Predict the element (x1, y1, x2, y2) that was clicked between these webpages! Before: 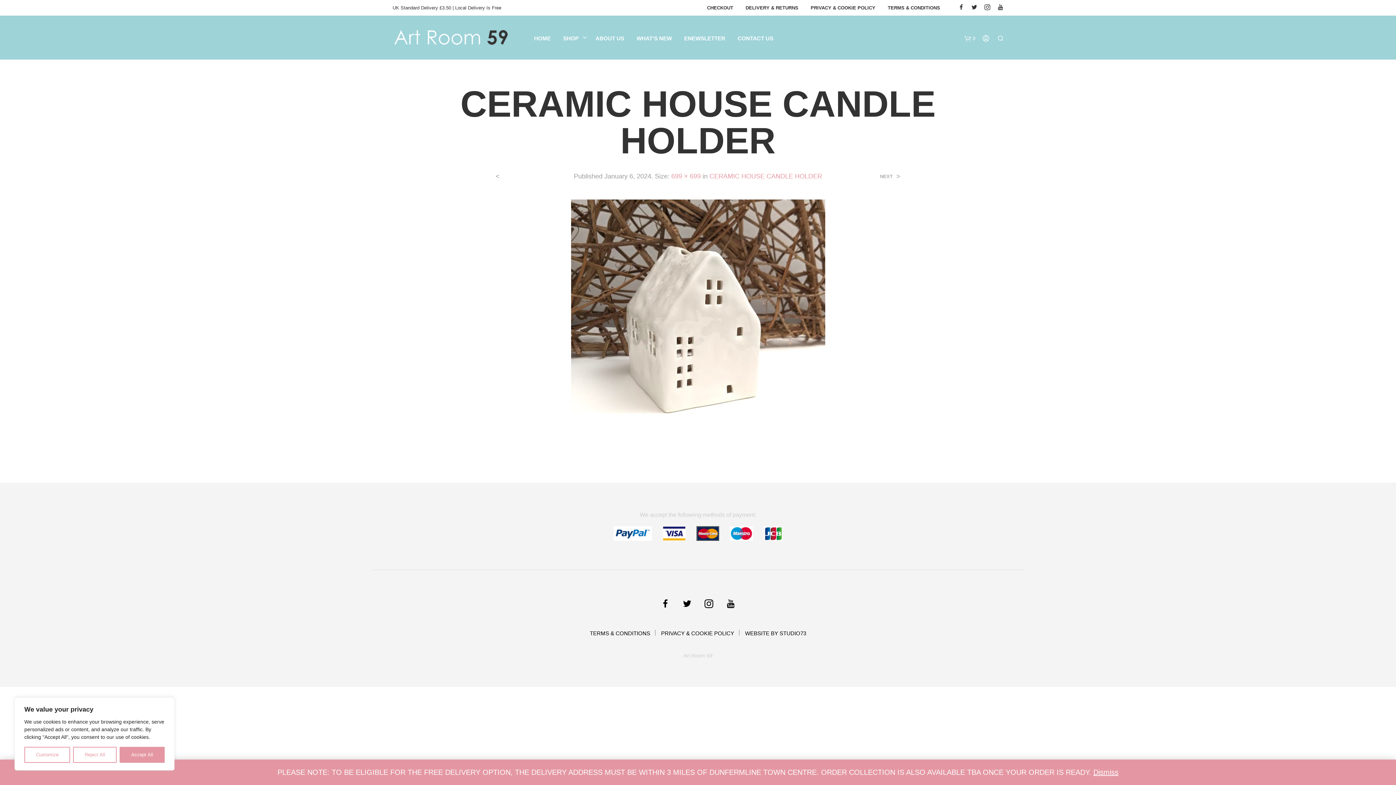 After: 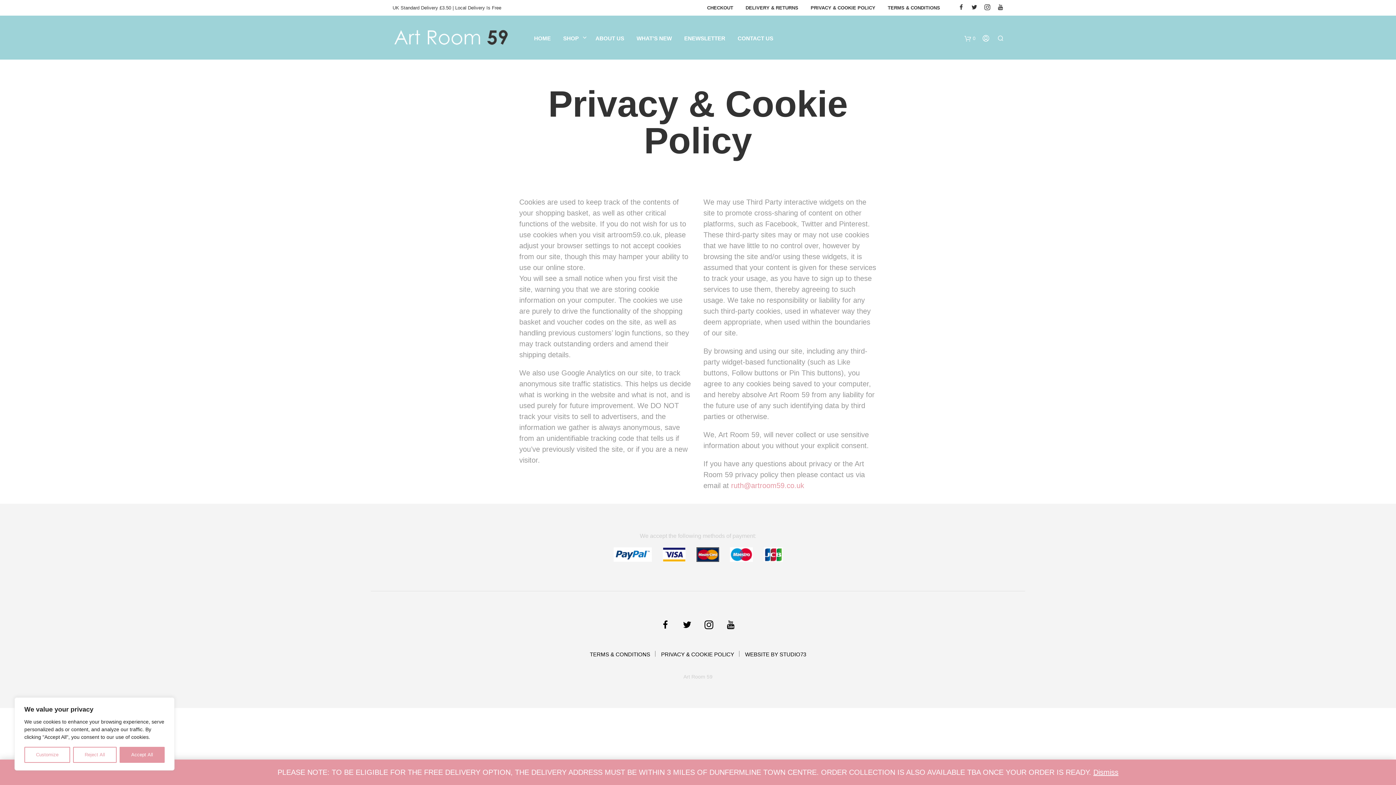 Action: bbox: (805, 0, 881, 15) label: PRIVACY & COOKIE POLICY